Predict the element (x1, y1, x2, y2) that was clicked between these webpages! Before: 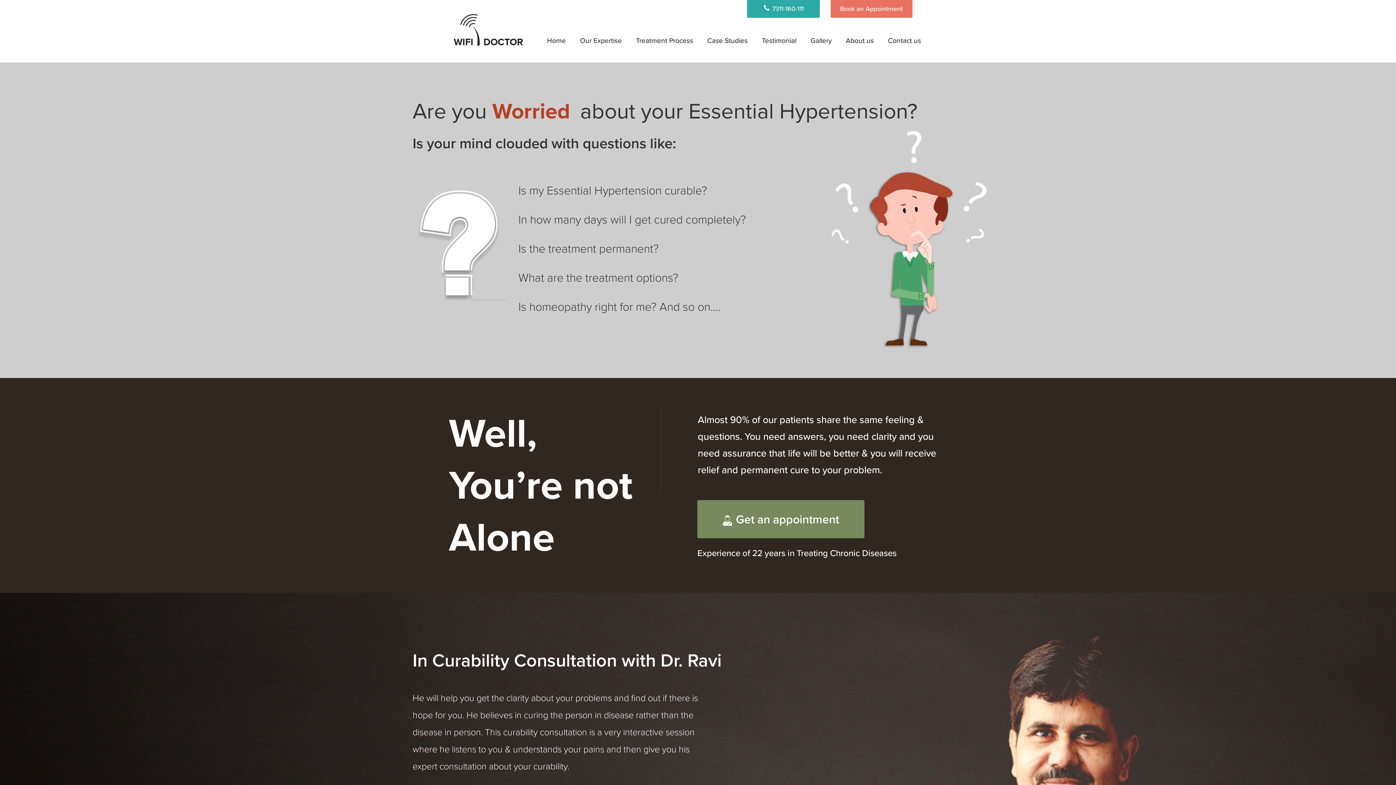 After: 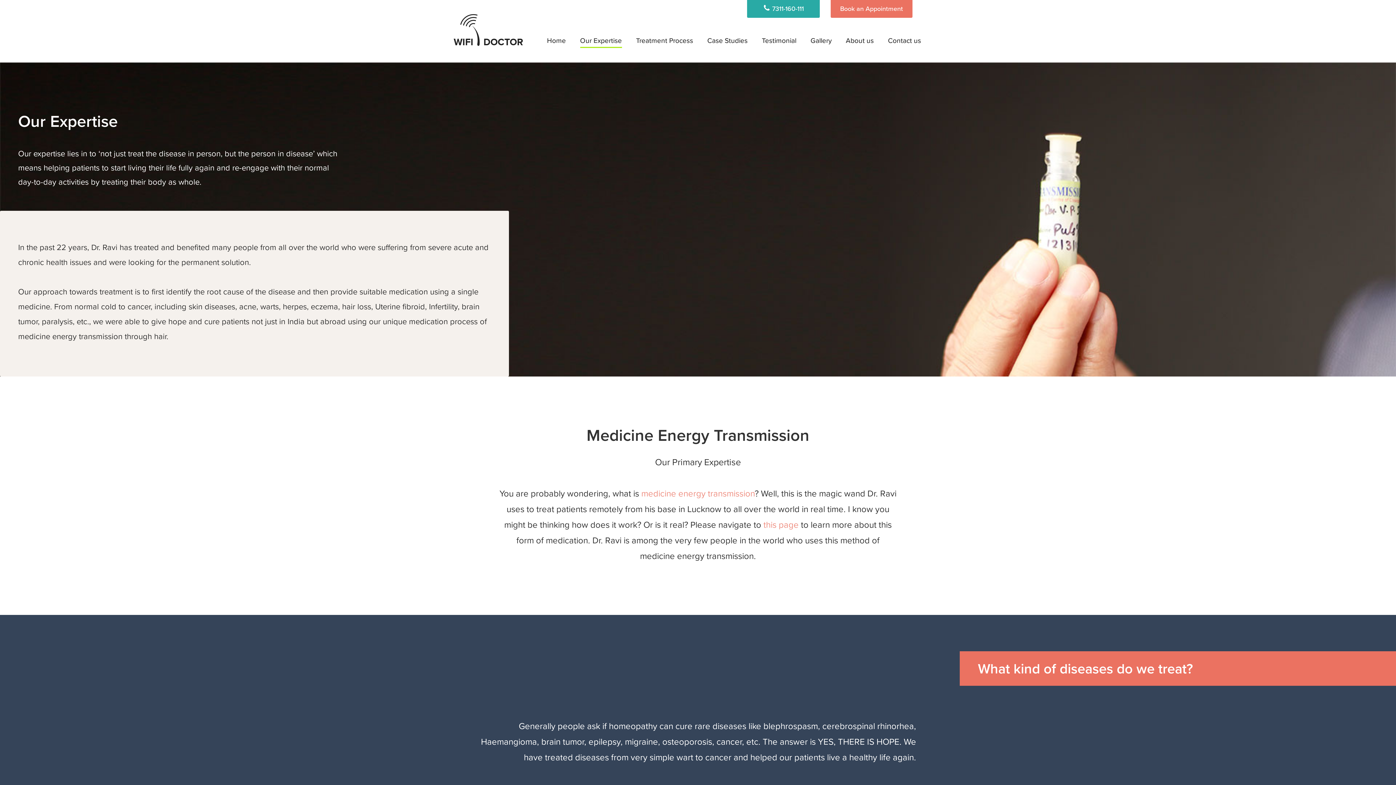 Action: bbox: (580, 35, 622, 45) label: Our Expertise